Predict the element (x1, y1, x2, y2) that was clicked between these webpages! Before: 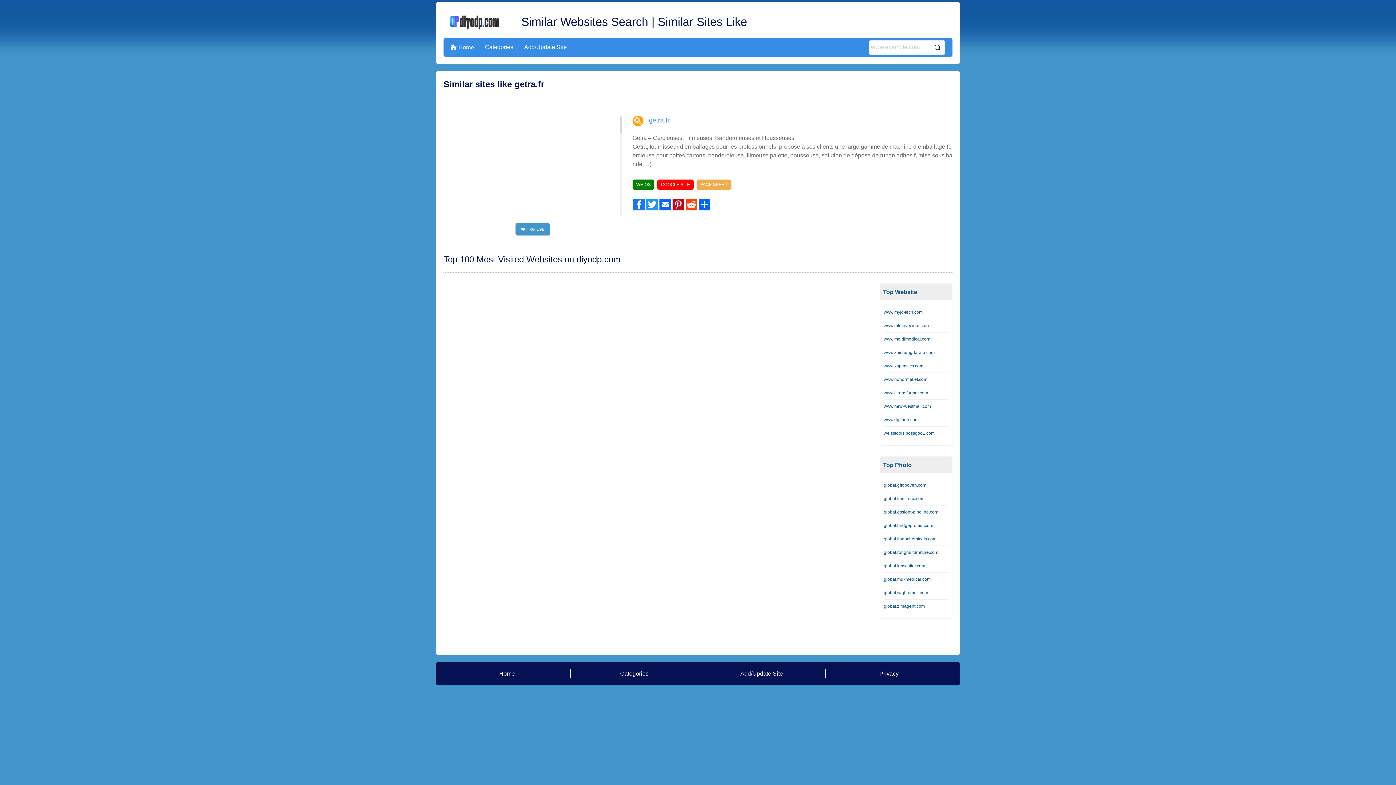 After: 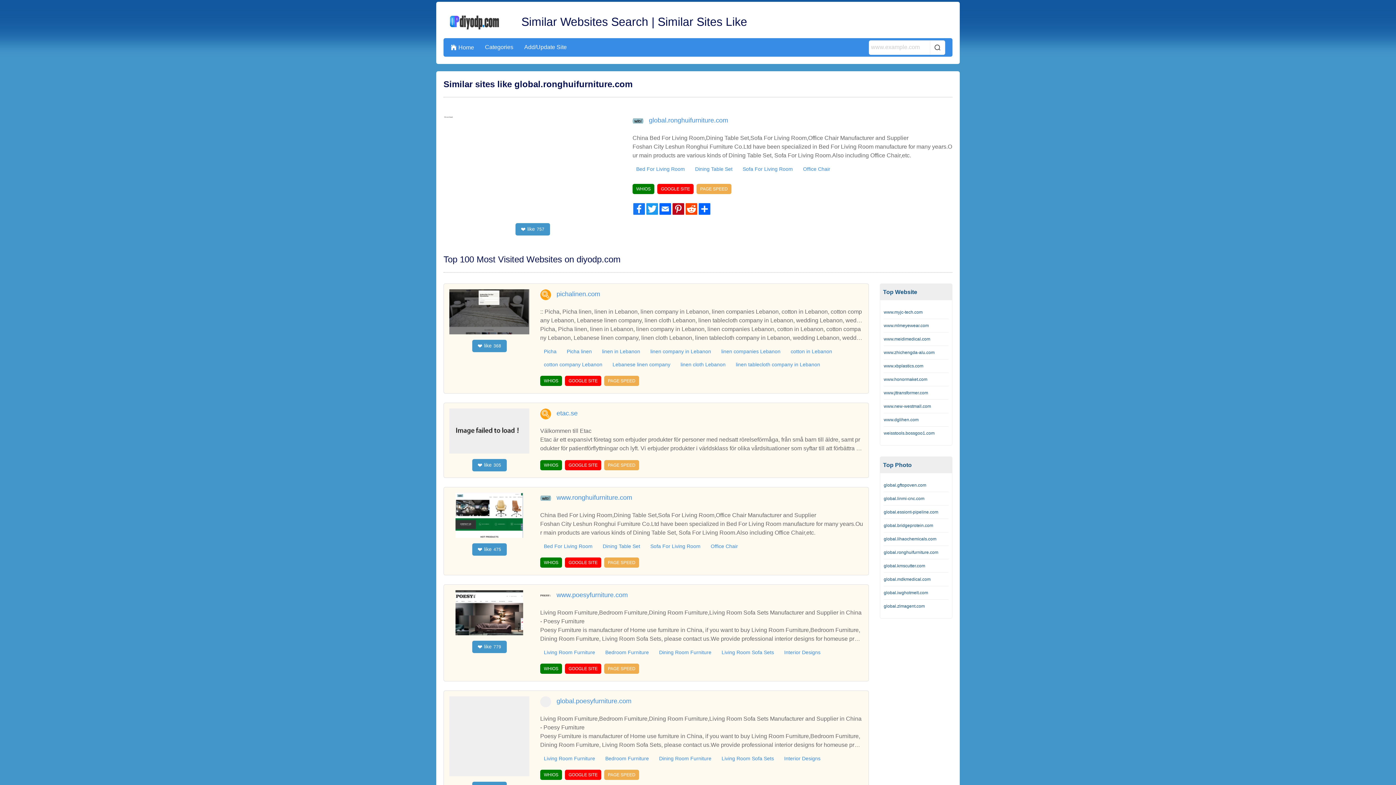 Action: bbox: (884, 546, 948, 559) label: global.ronghuifurniture.com